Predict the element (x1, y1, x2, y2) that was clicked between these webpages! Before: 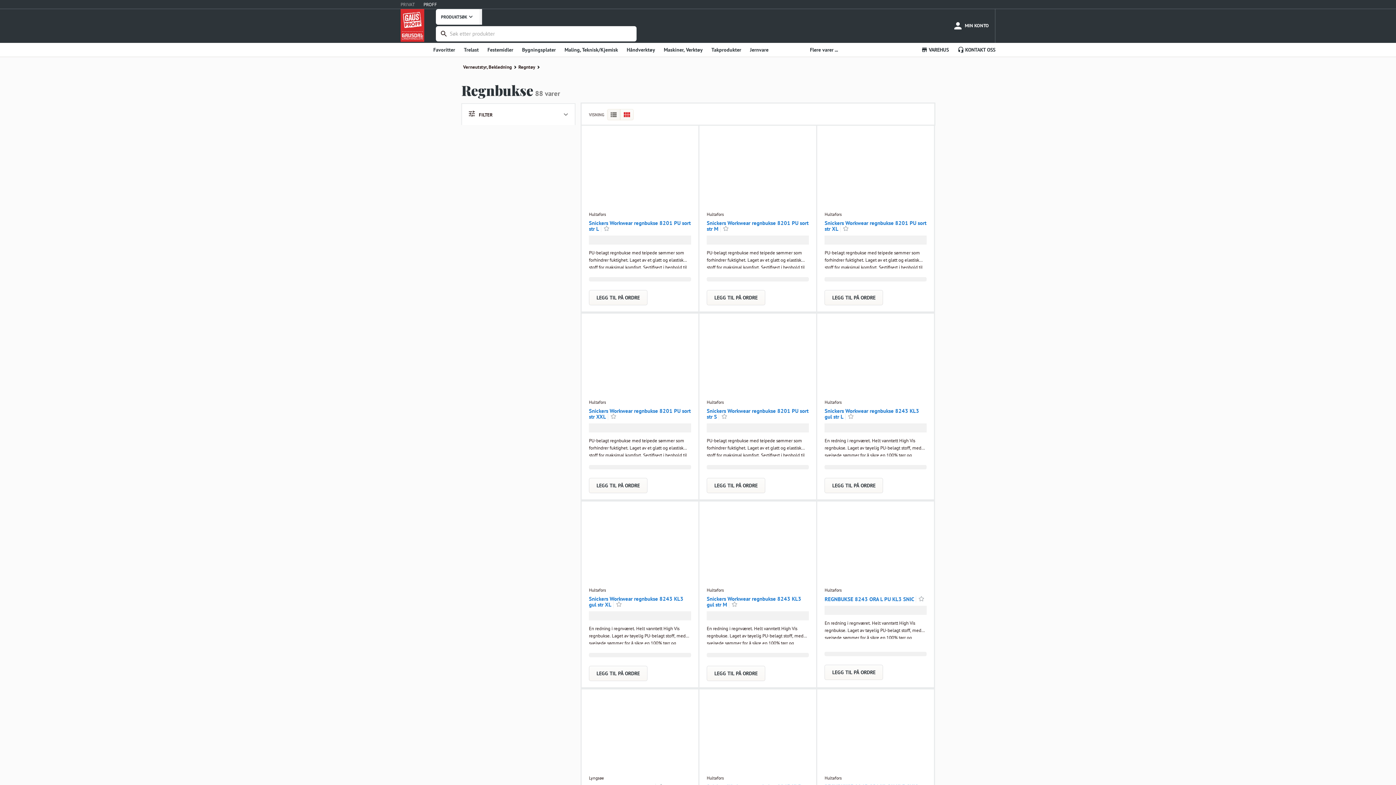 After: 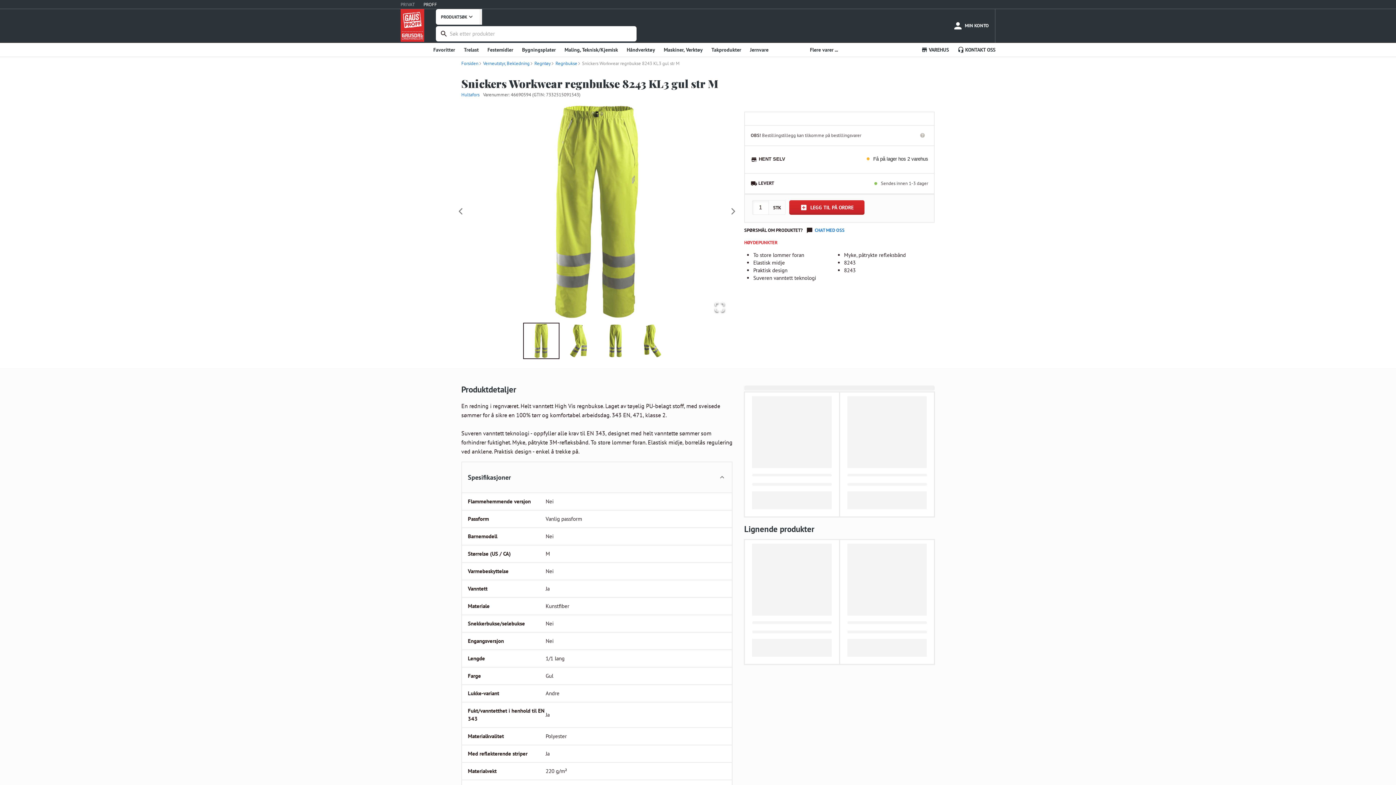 Action: bbox: (721, 581, 794, 581)